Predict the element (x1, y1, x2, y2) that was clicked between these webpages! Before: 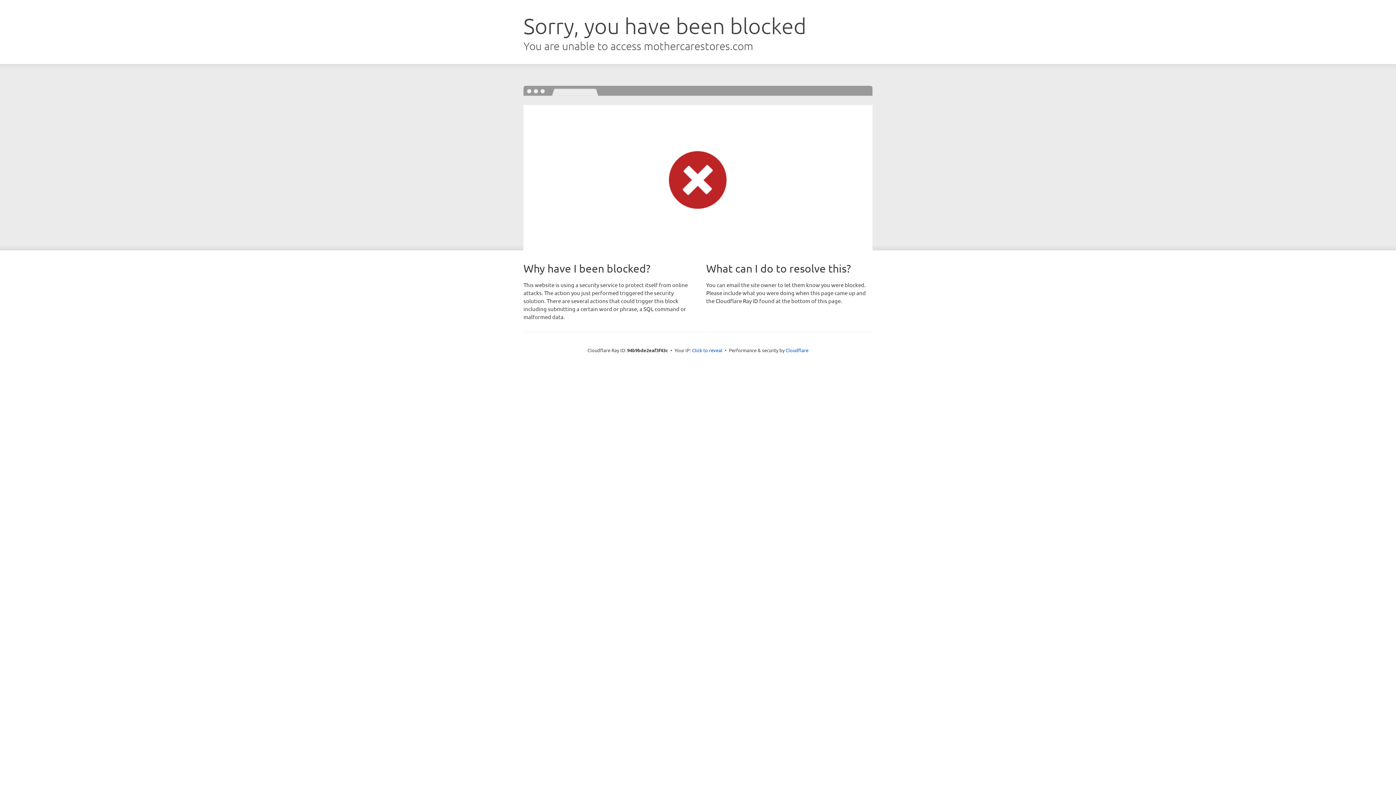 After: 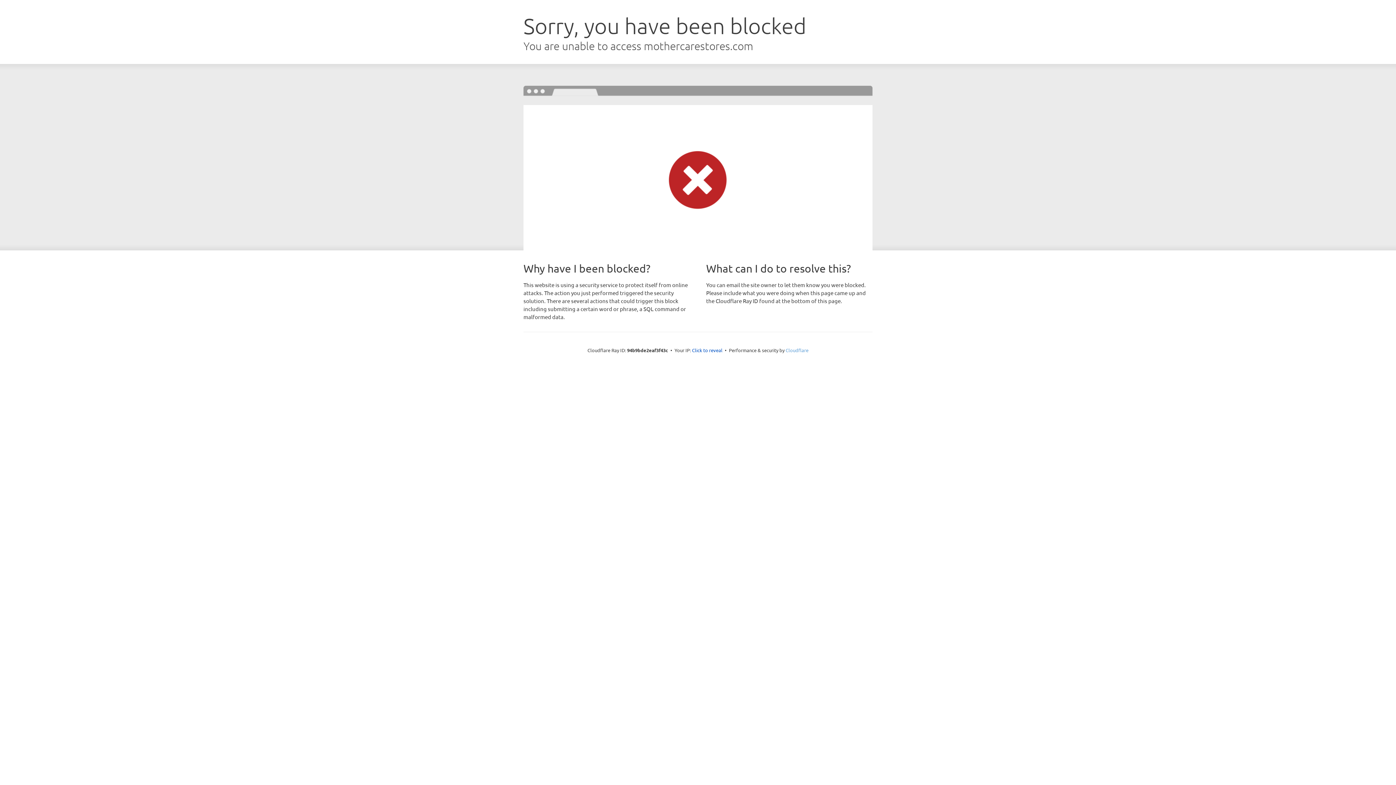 Action: label: Cloudflare bbox: (785, 347, 808, 353)